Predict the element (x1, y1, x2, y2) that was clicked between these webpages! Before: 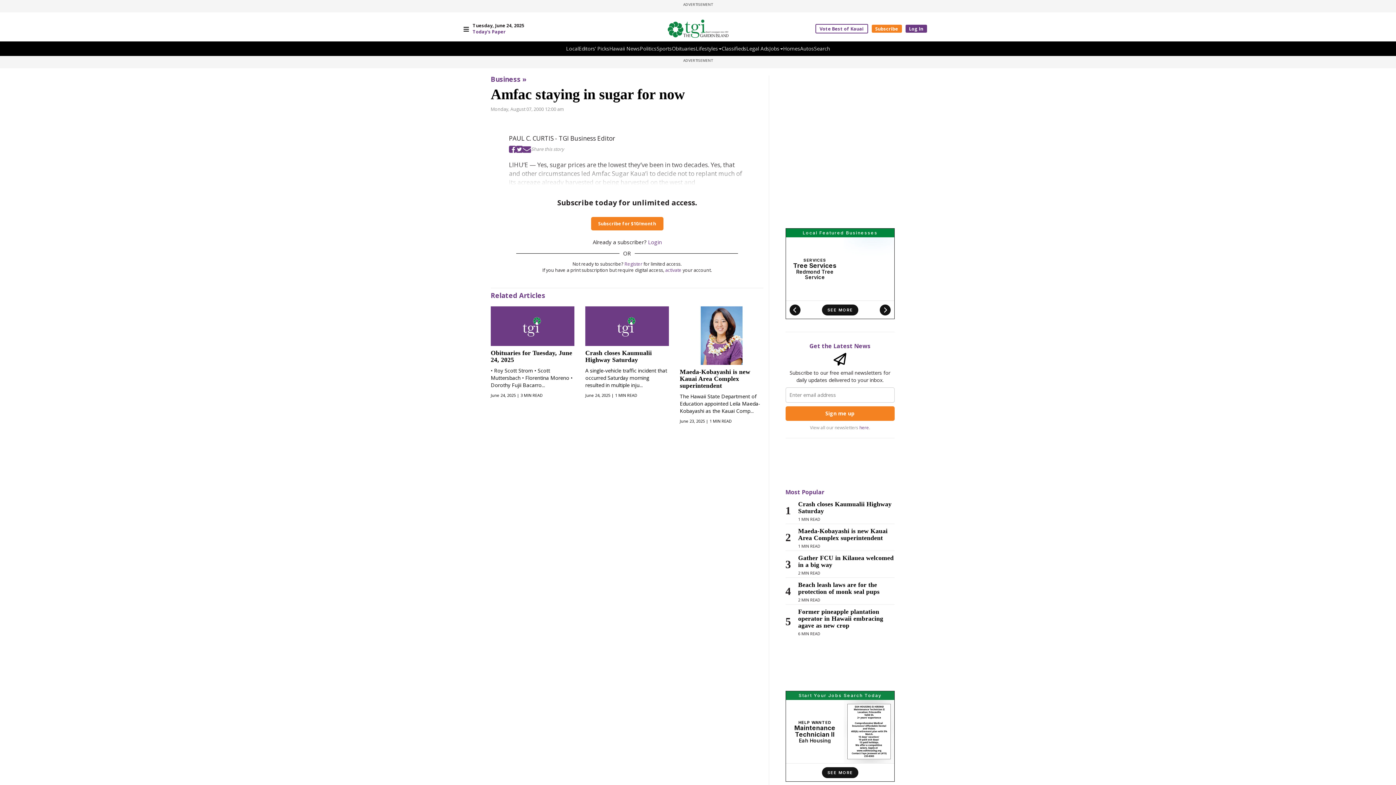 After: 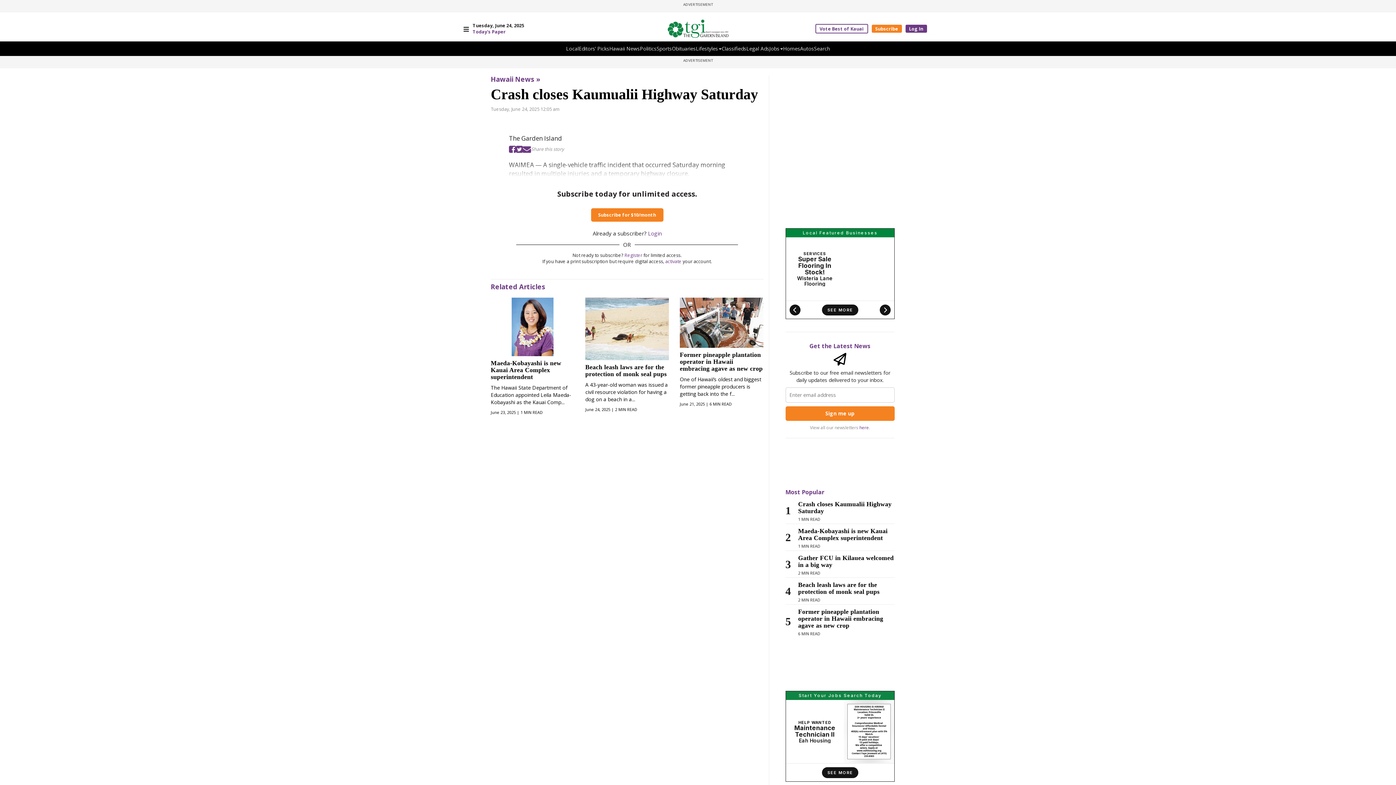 Action: bbox: (798, 501, 894, 514) label: Crash closes Kaumualii Highway Saturday